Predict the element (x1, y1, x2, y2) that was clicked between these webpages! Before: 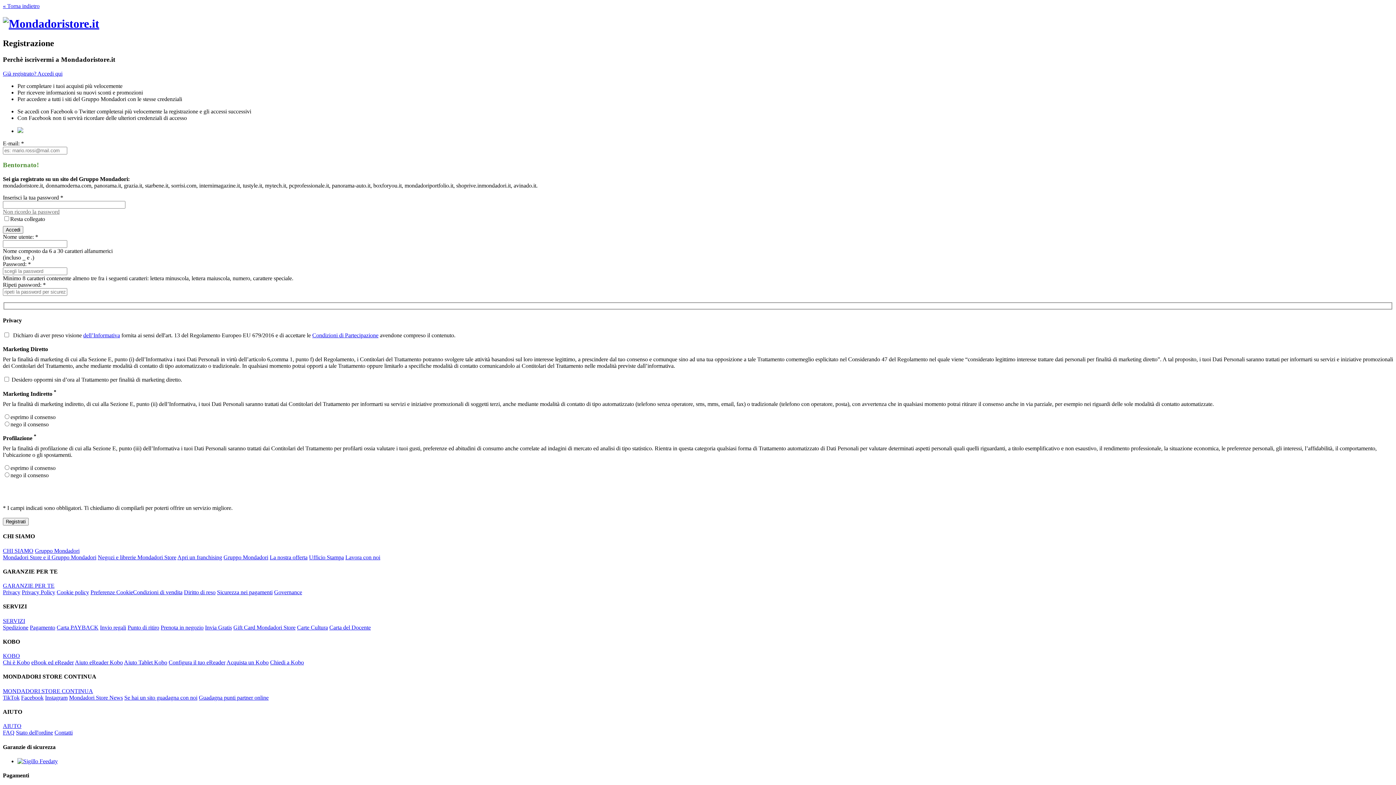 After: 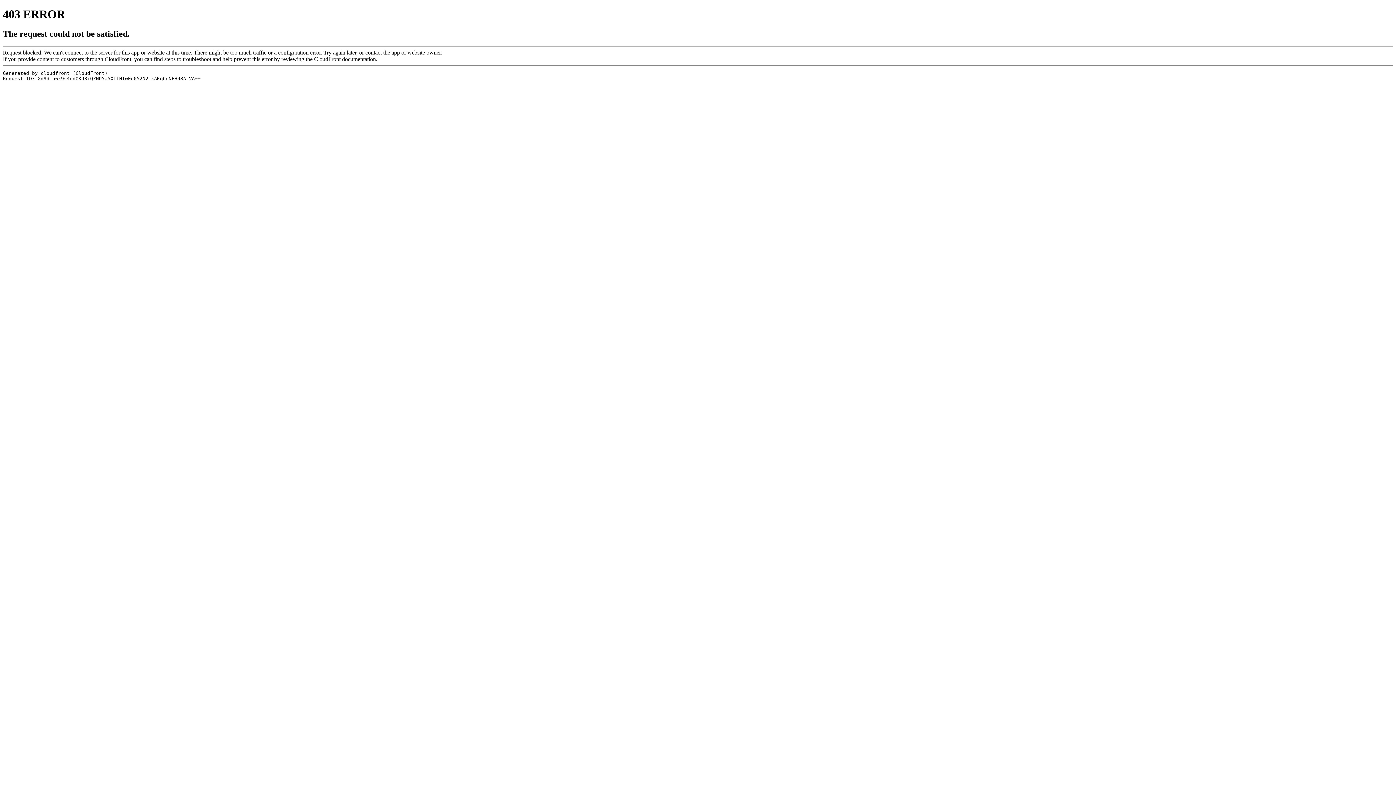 Action: bbox: (74, 659, 122, 665) label: Aiuto eReader Kobo